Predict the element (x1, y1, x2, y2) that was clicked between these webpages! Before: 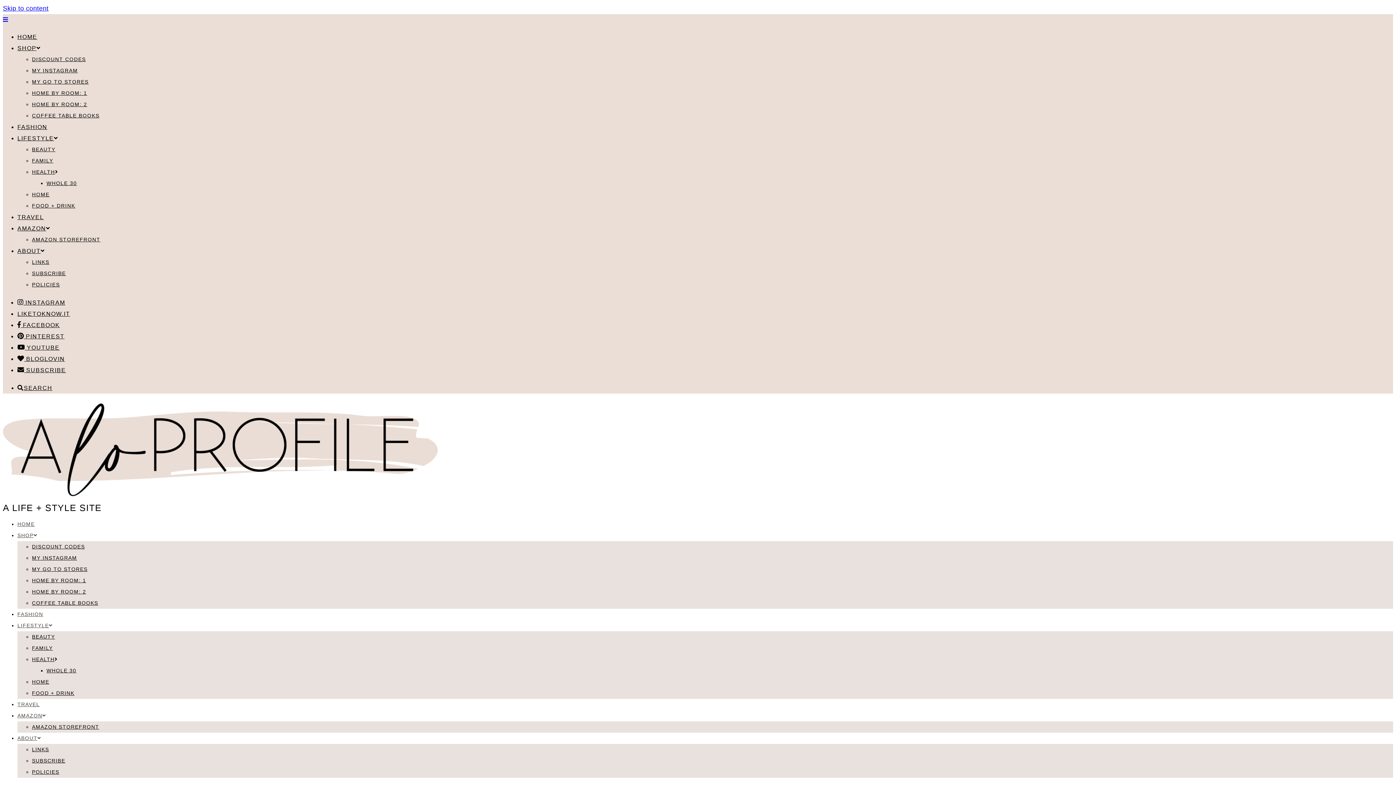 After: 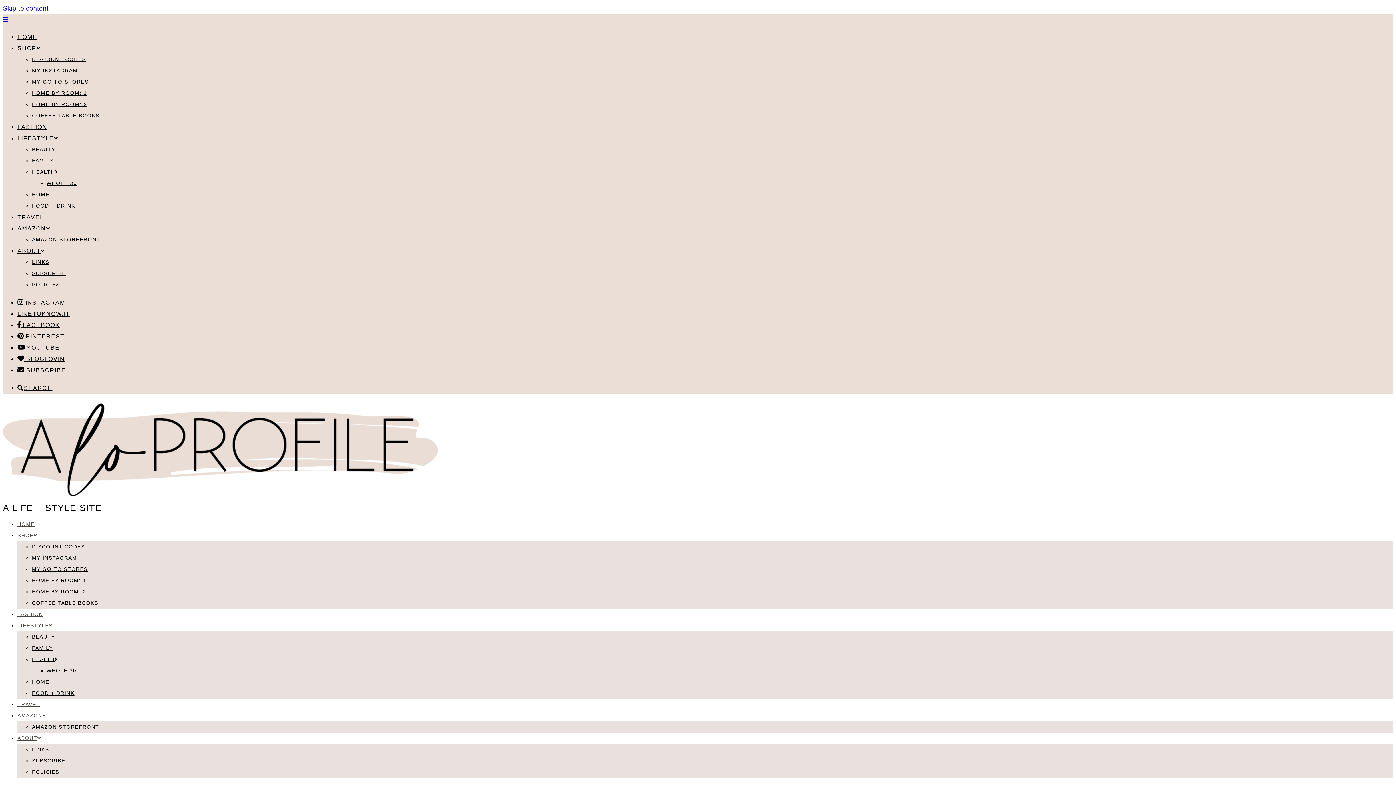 Action: label: ABOUT bbox: (17, 248, 44, 254)